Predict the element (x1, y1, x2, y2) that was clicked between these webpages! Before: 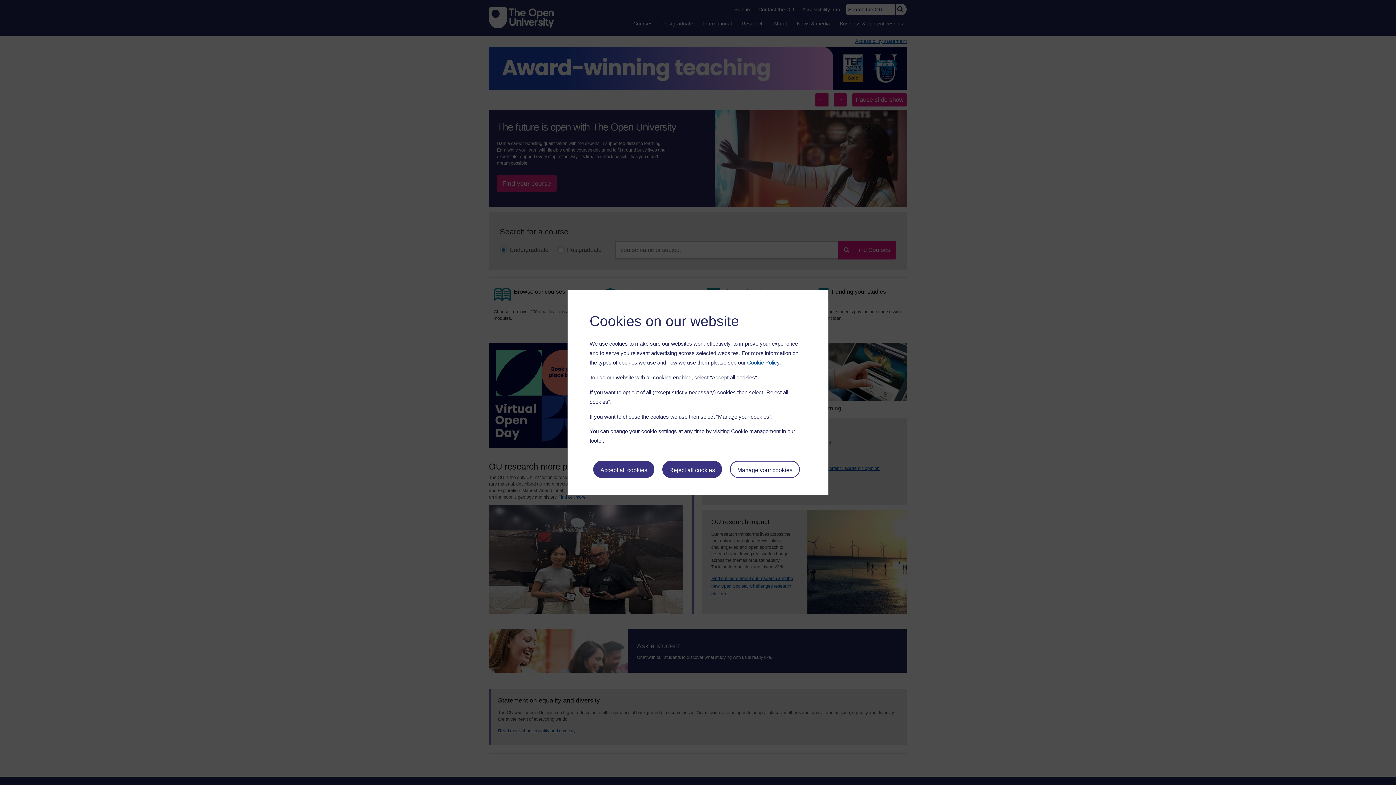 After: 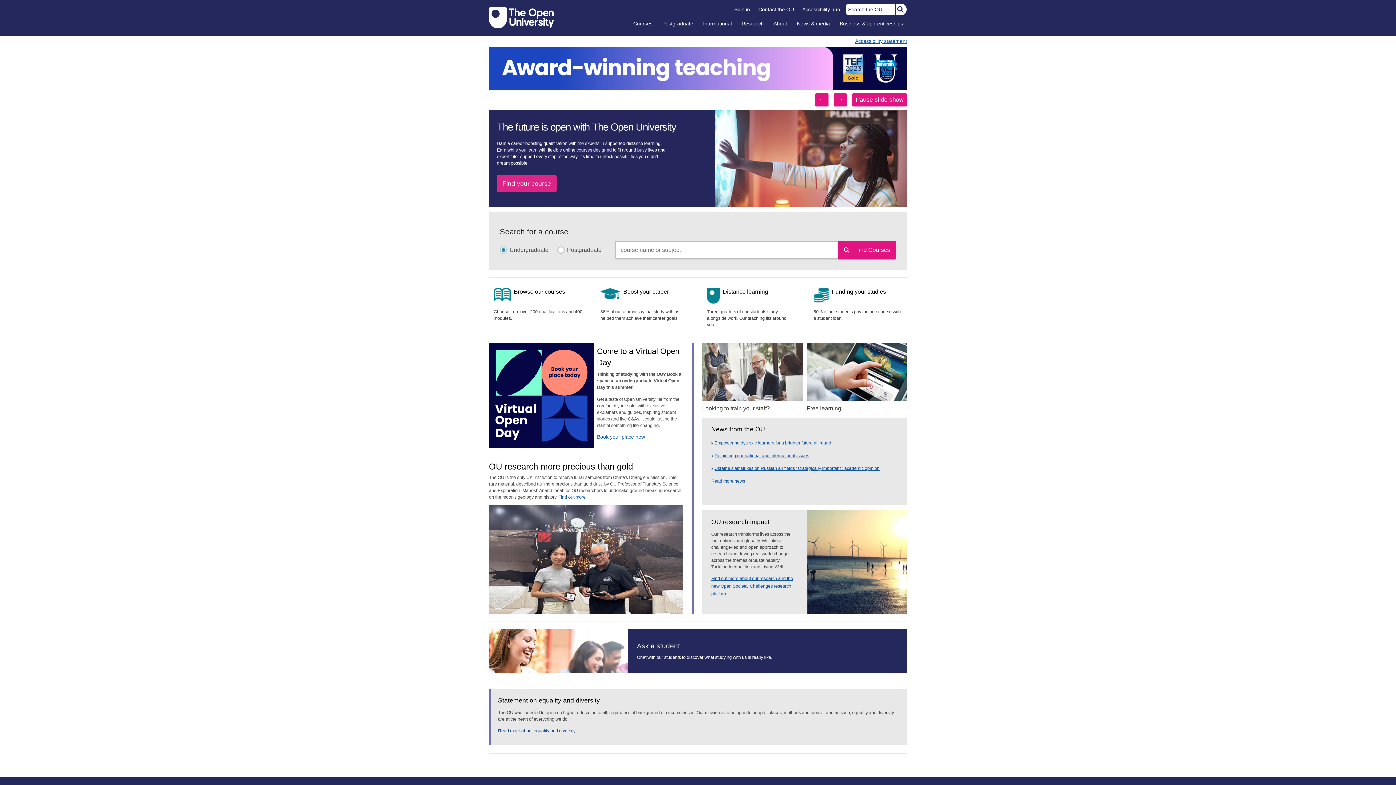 Action: bbox: (662, 461, 722, 478) label: Reject all cookies